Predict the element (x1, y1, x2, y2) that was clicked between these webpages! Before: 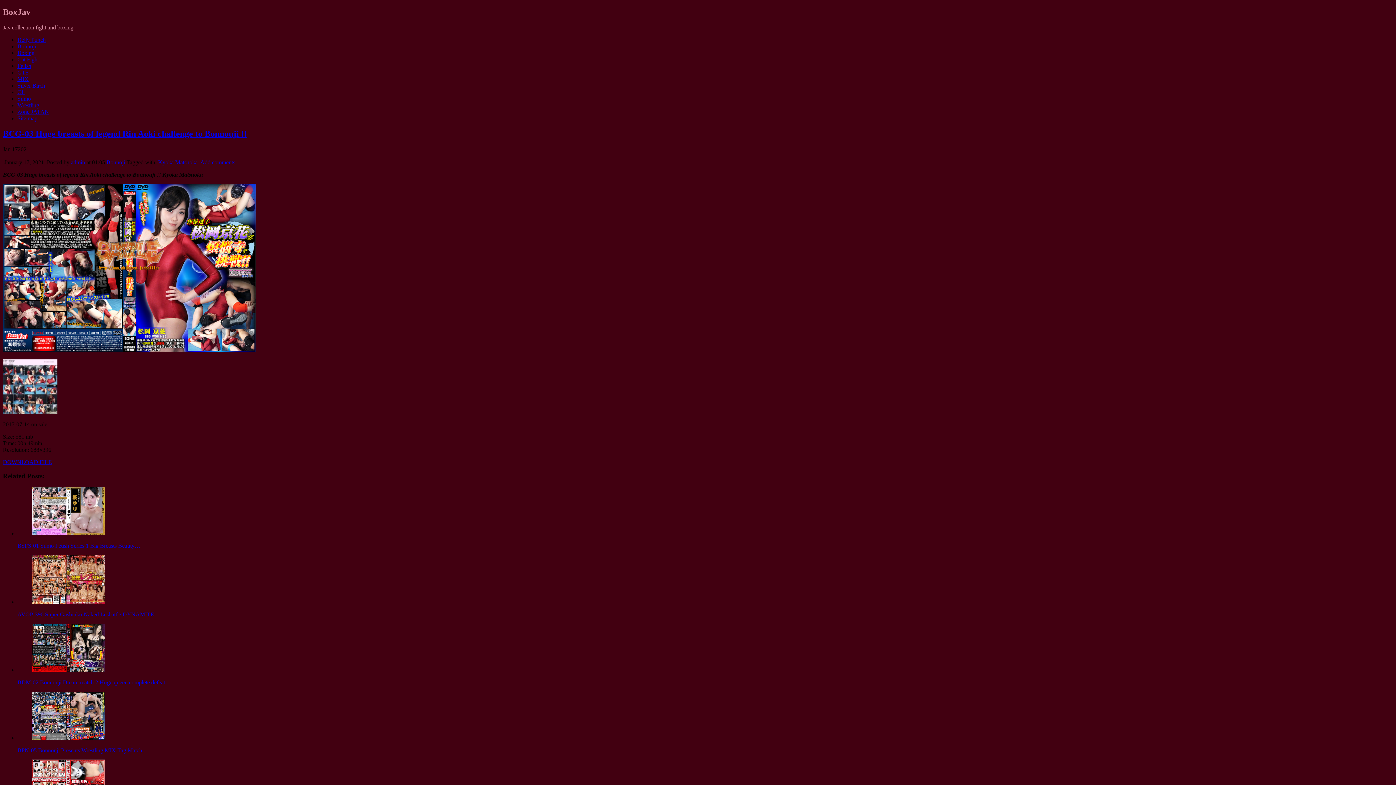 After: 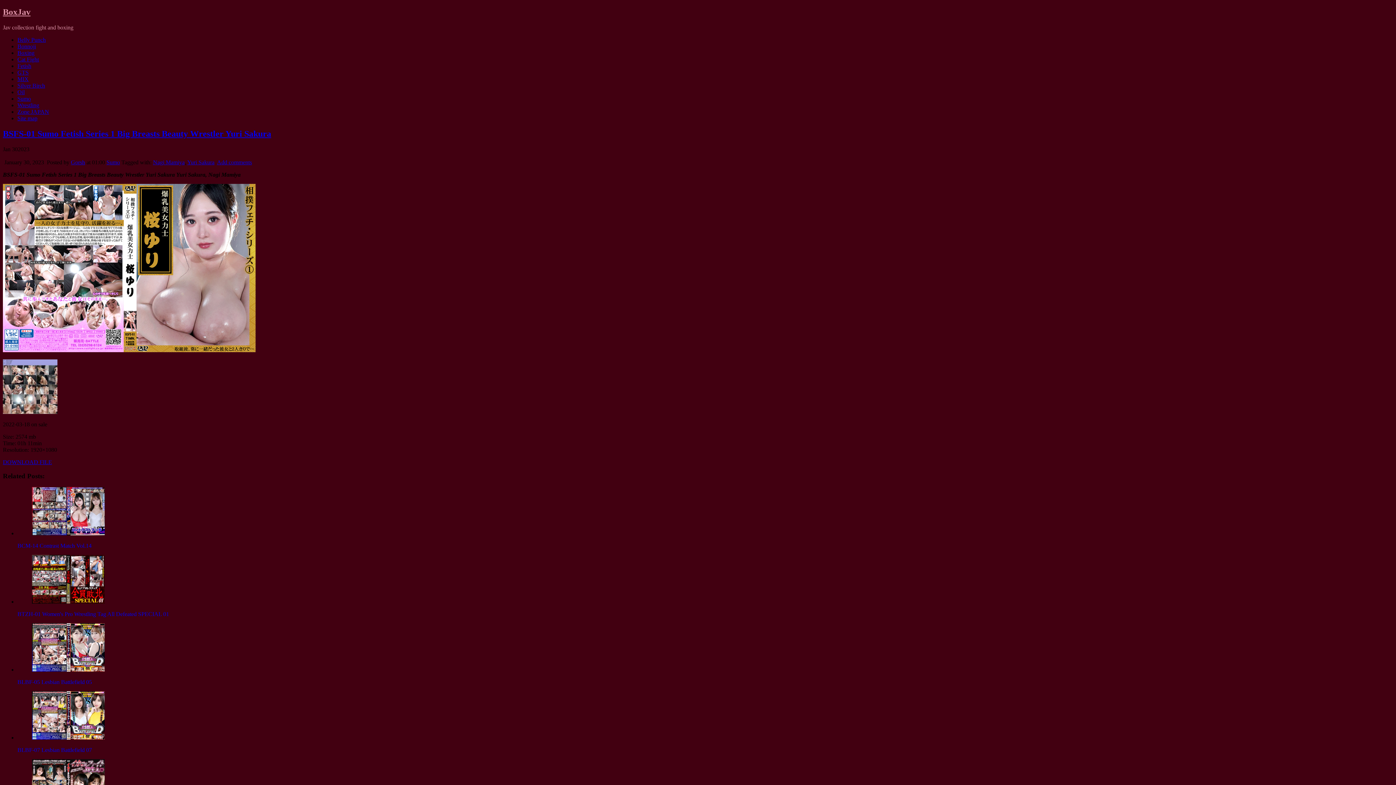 Action: label: BSFS-01 Sumo Fetish Series 1 Big Breasts Beauty… bbox: (17, 487, 1393, 549)